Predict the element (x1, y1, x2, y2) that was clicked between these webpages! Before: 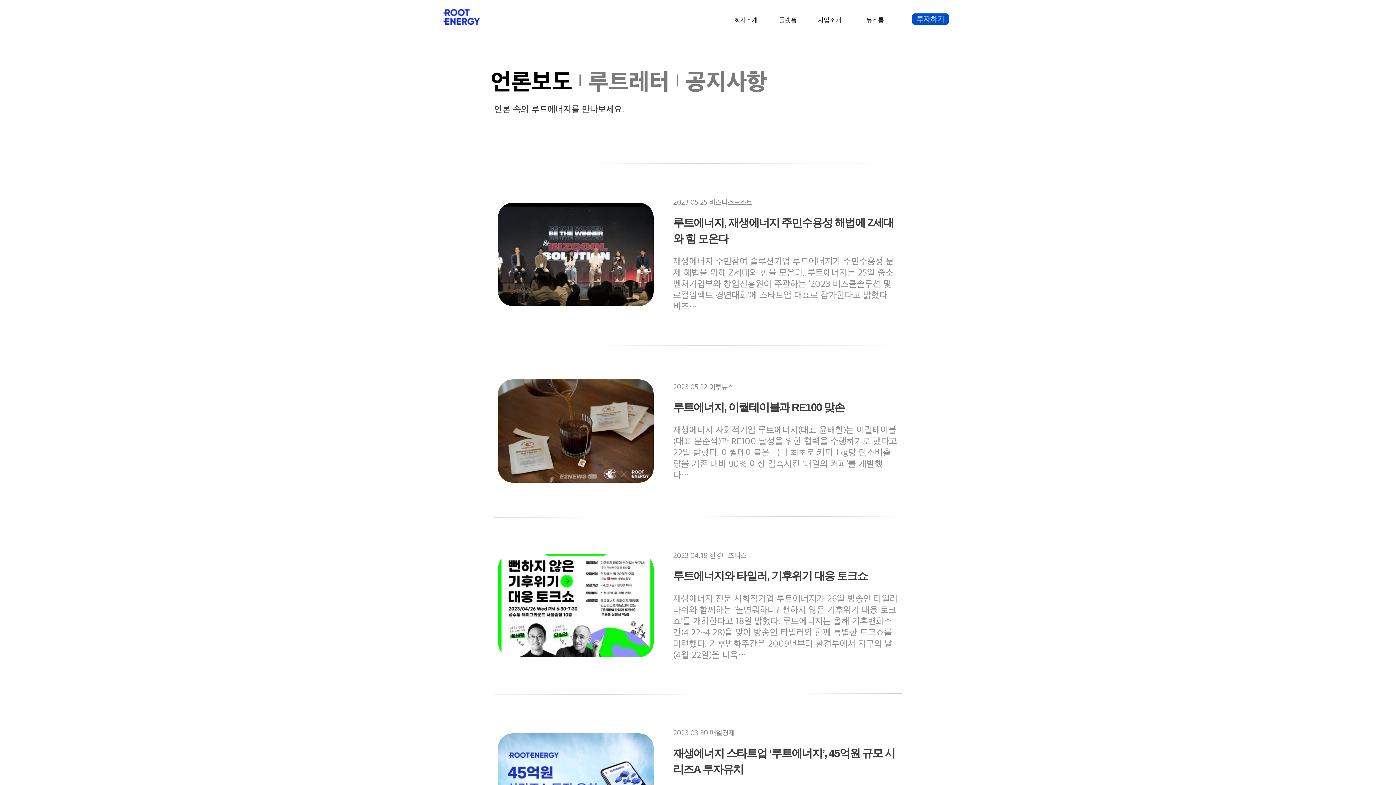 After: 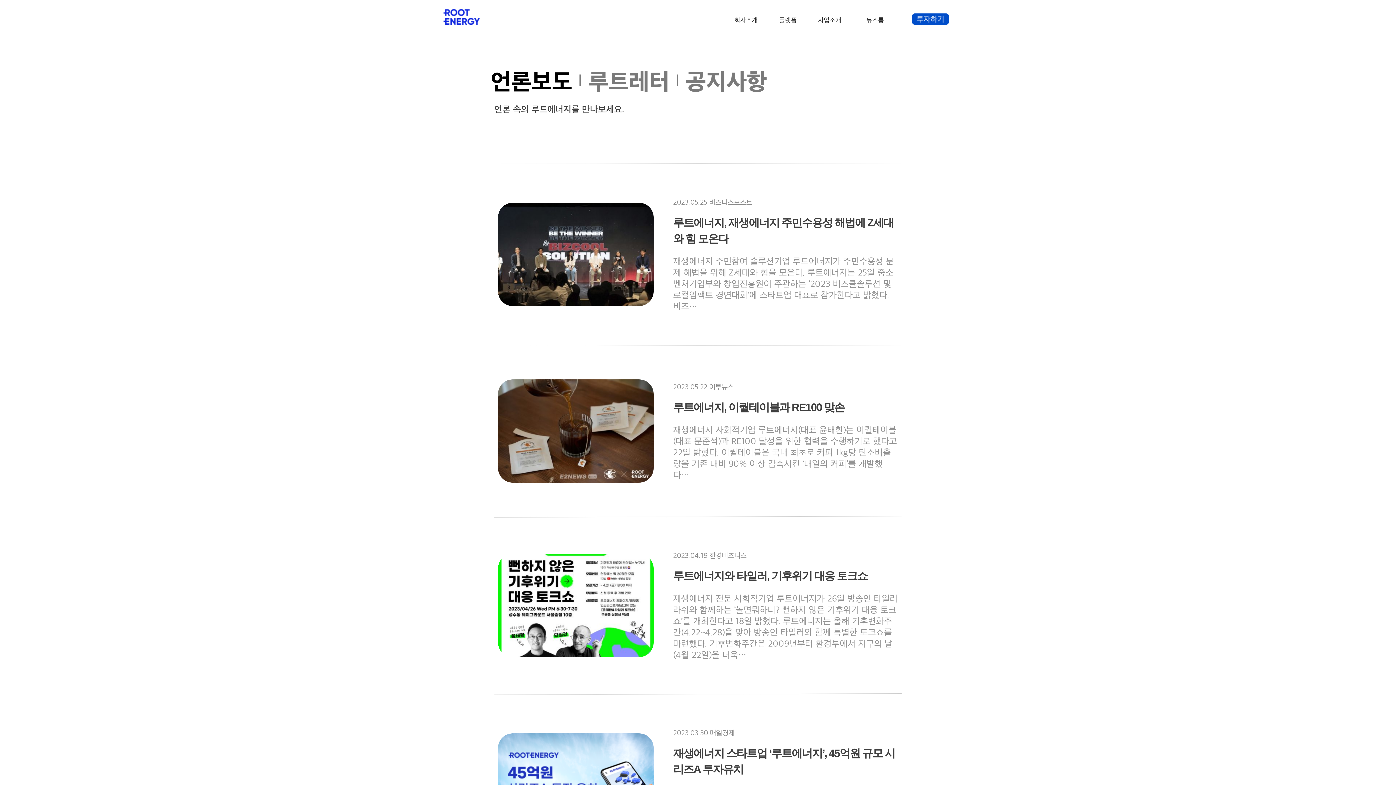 Action: bbox: (498, 554, 653, 657)